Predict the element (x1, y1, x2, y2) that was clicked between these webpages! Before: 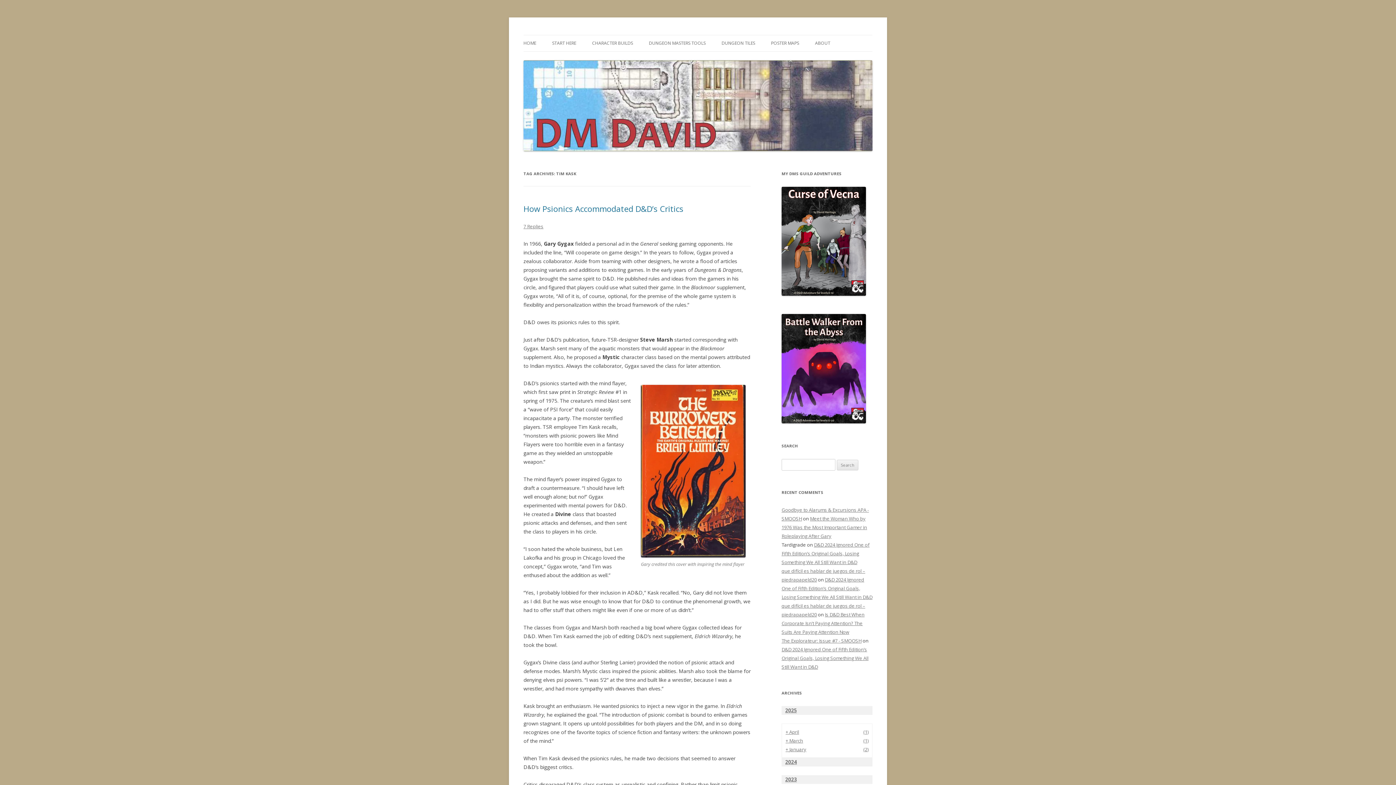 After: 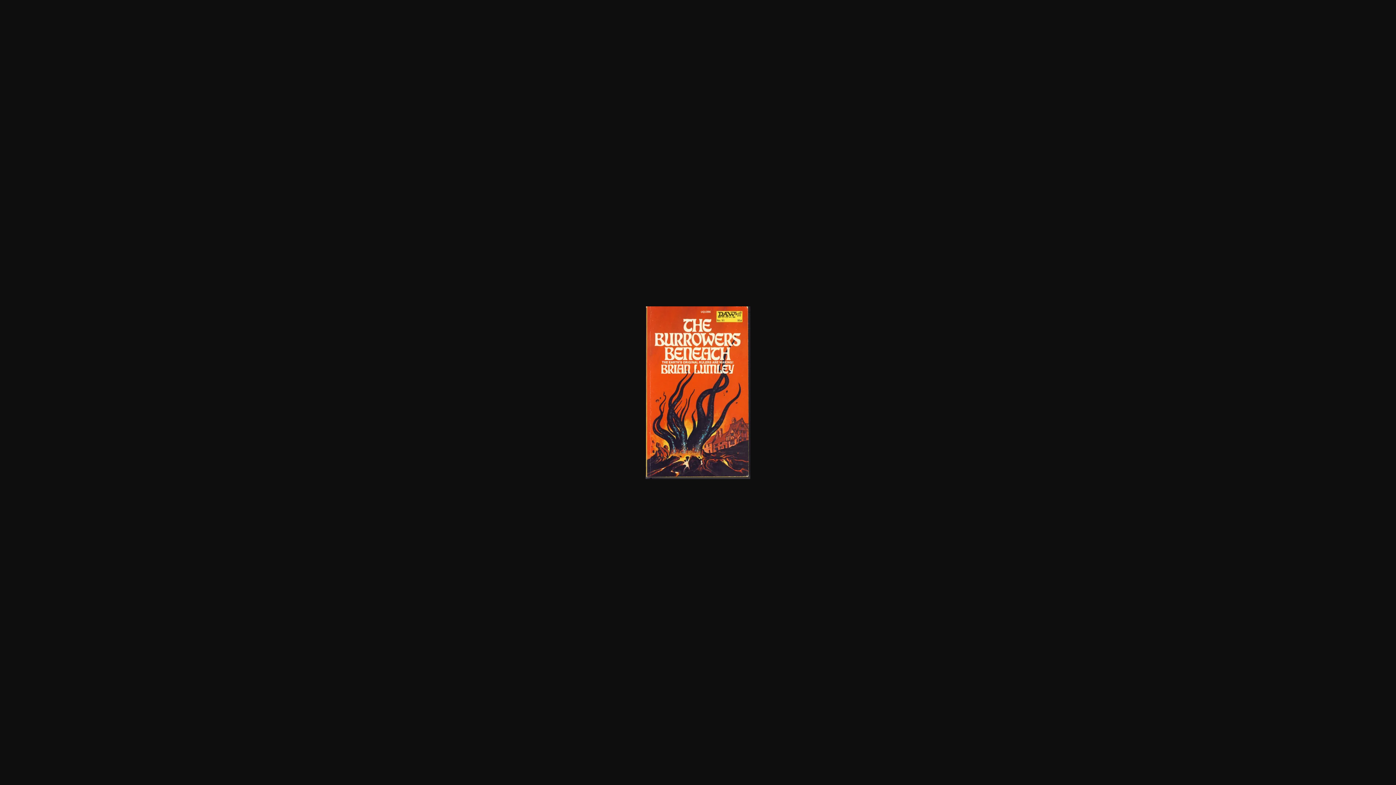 Action: bbox: (641, 552, 745, 559)